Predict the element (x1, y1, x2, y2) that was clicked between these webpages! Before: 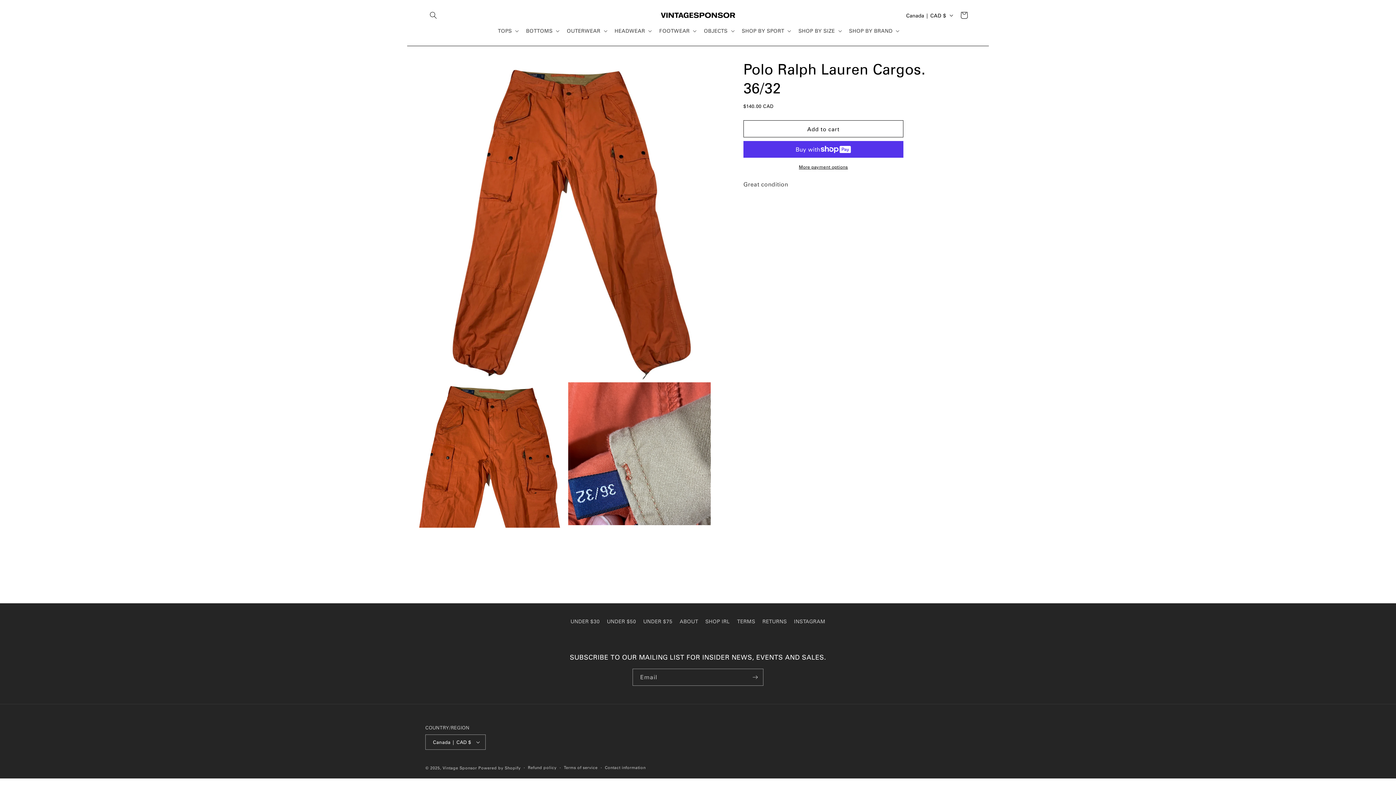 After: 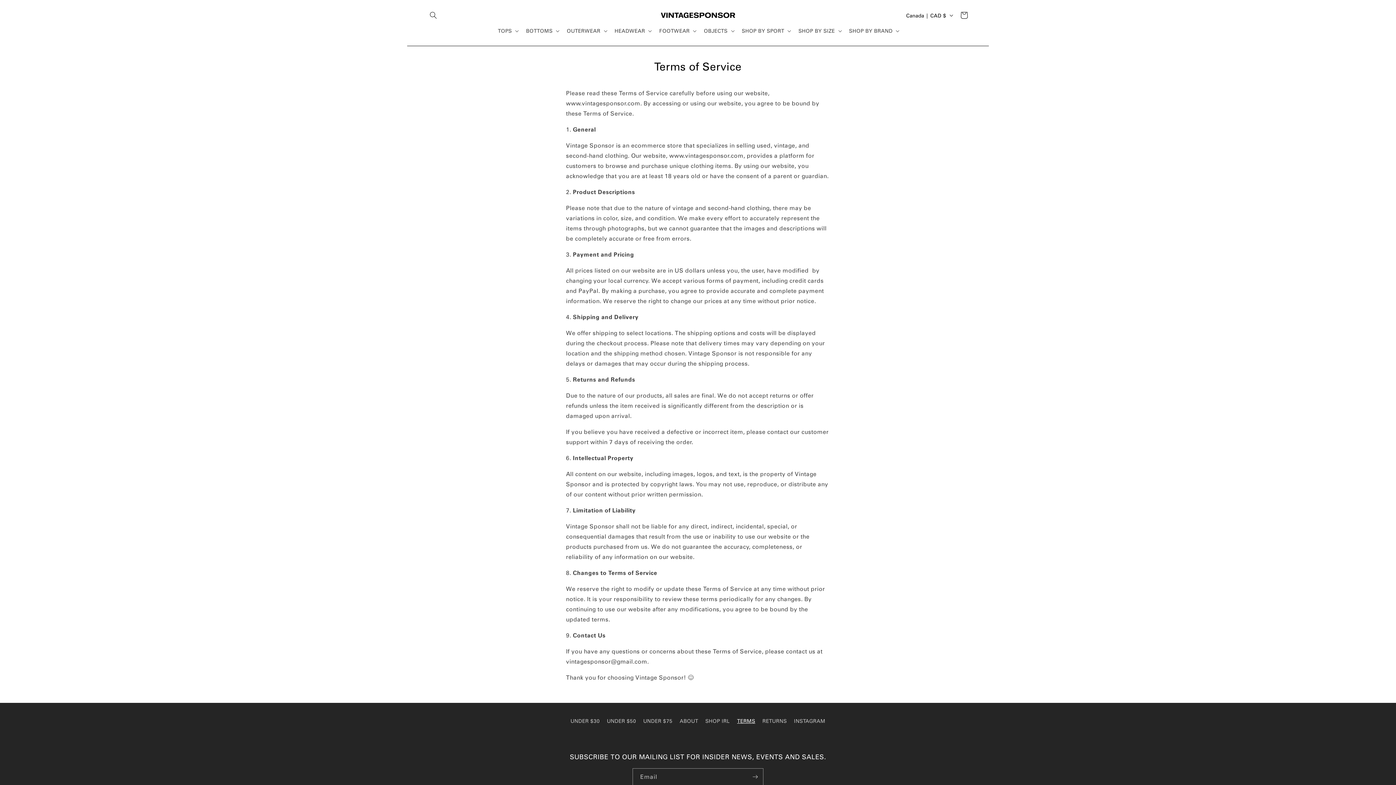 Action: bbox: (737, 615, 755, 627) label: TERMS